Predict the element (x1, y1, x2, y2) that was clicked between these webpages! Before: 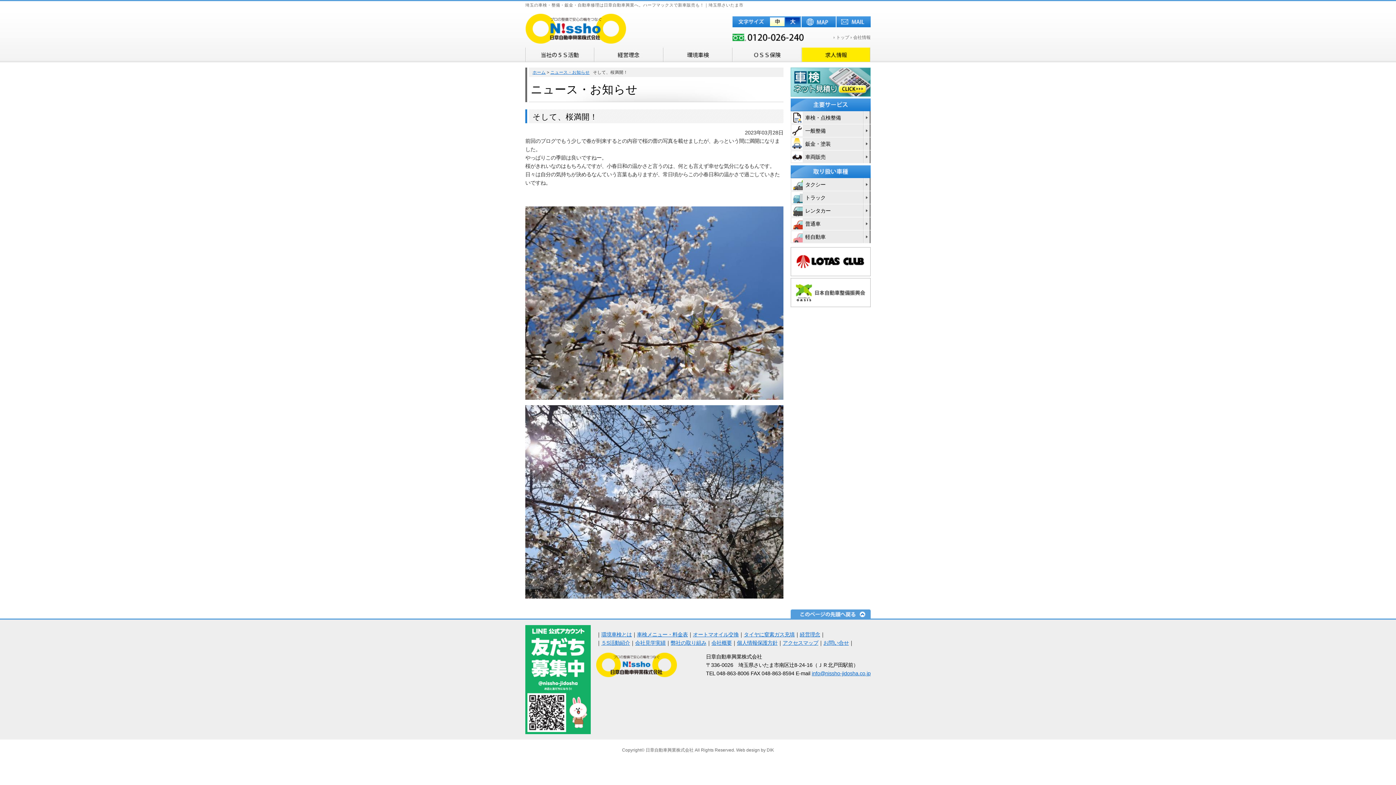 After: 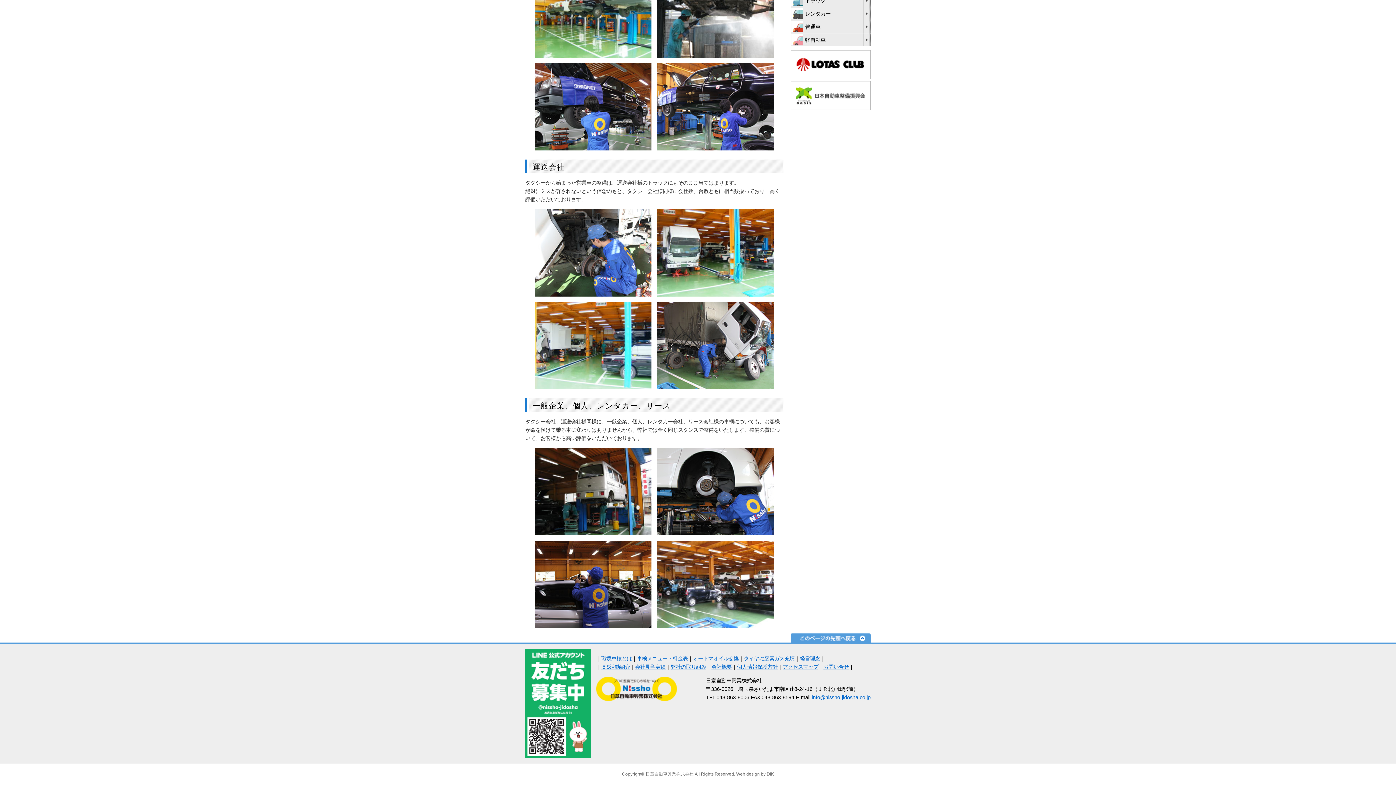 Action: bbox: (790, 230, 870, 243) label: 軽自動車